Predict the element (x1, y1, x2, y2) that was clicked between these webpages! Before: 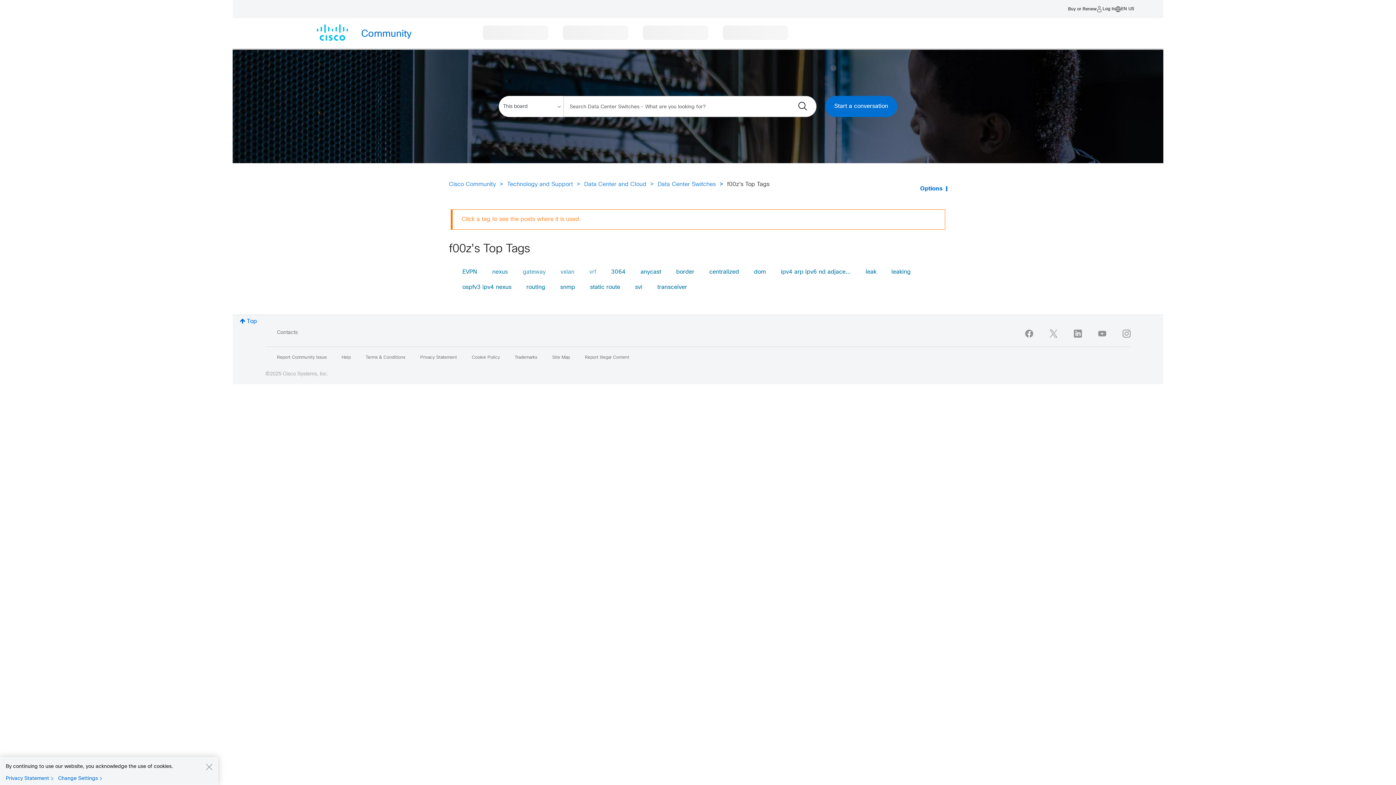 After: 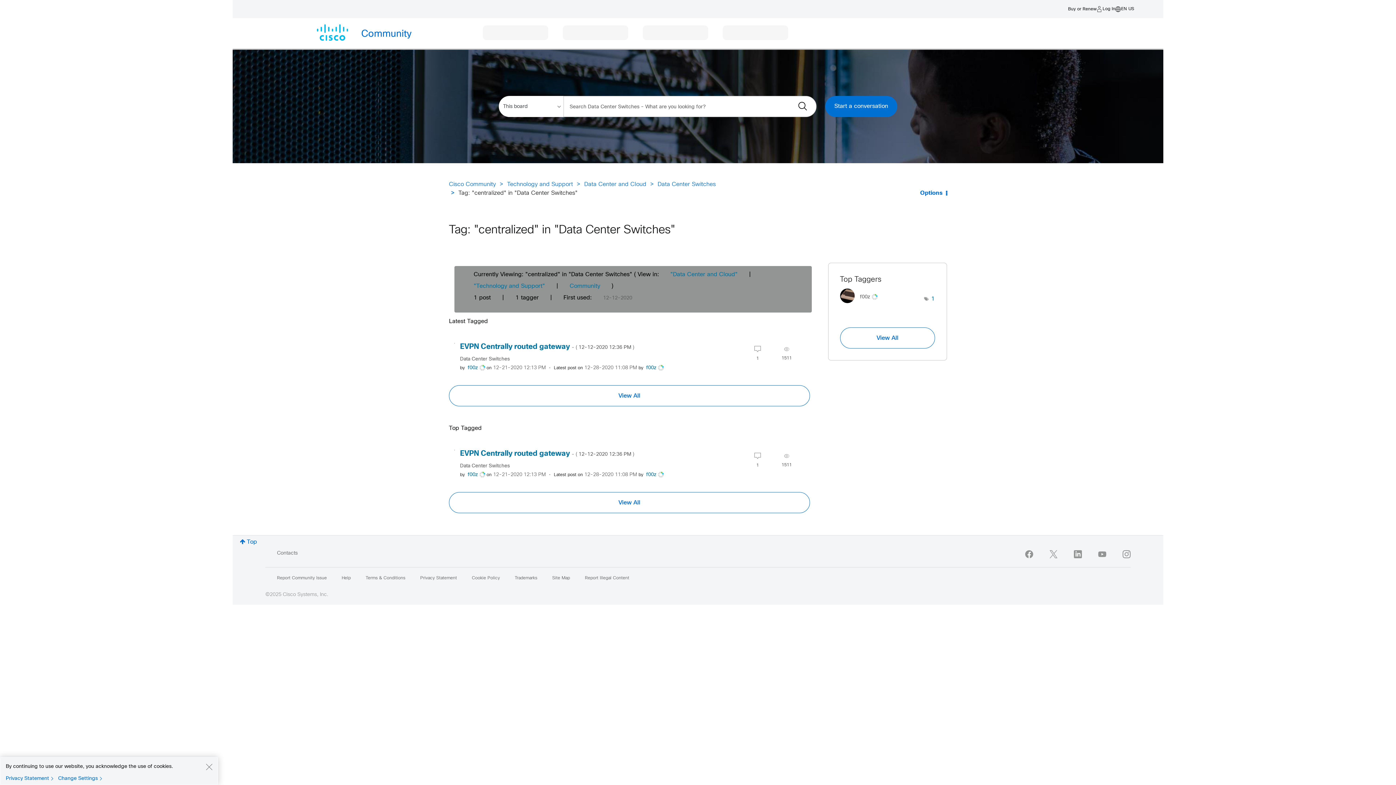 Action: bbox: (709, 269, 739, 274) label: centralized